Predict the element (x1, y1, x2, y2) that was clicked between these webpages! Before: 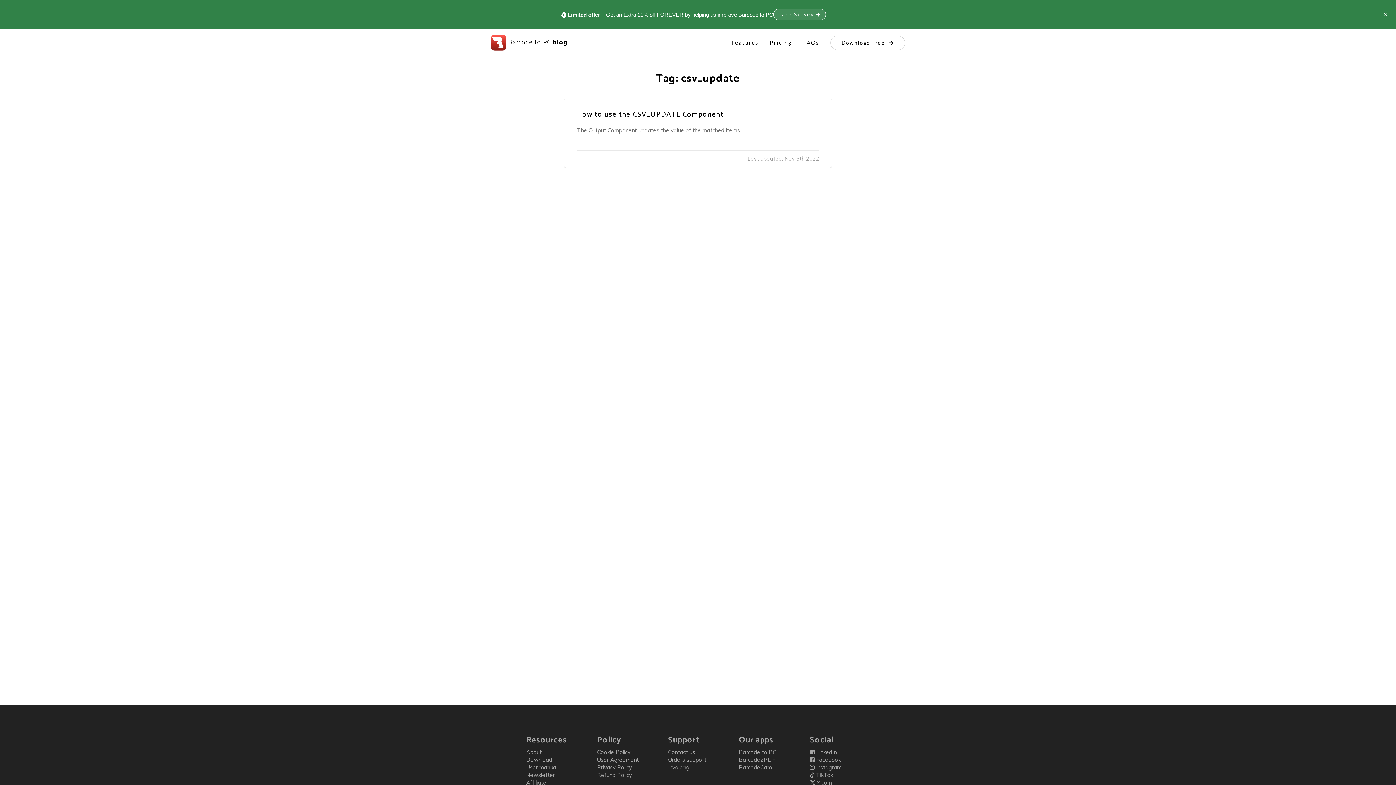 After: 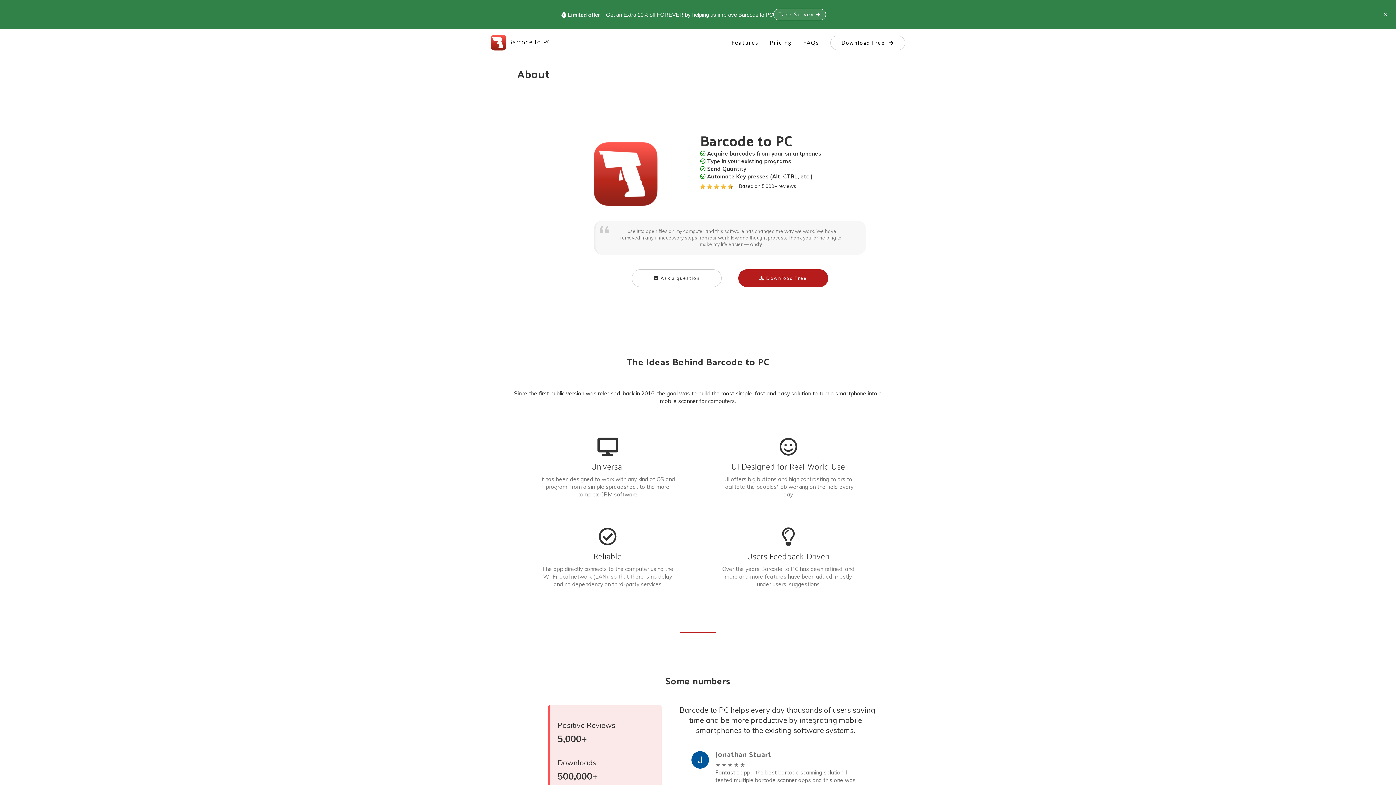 Action: label: About bbox: (526, 749, 542, 756)